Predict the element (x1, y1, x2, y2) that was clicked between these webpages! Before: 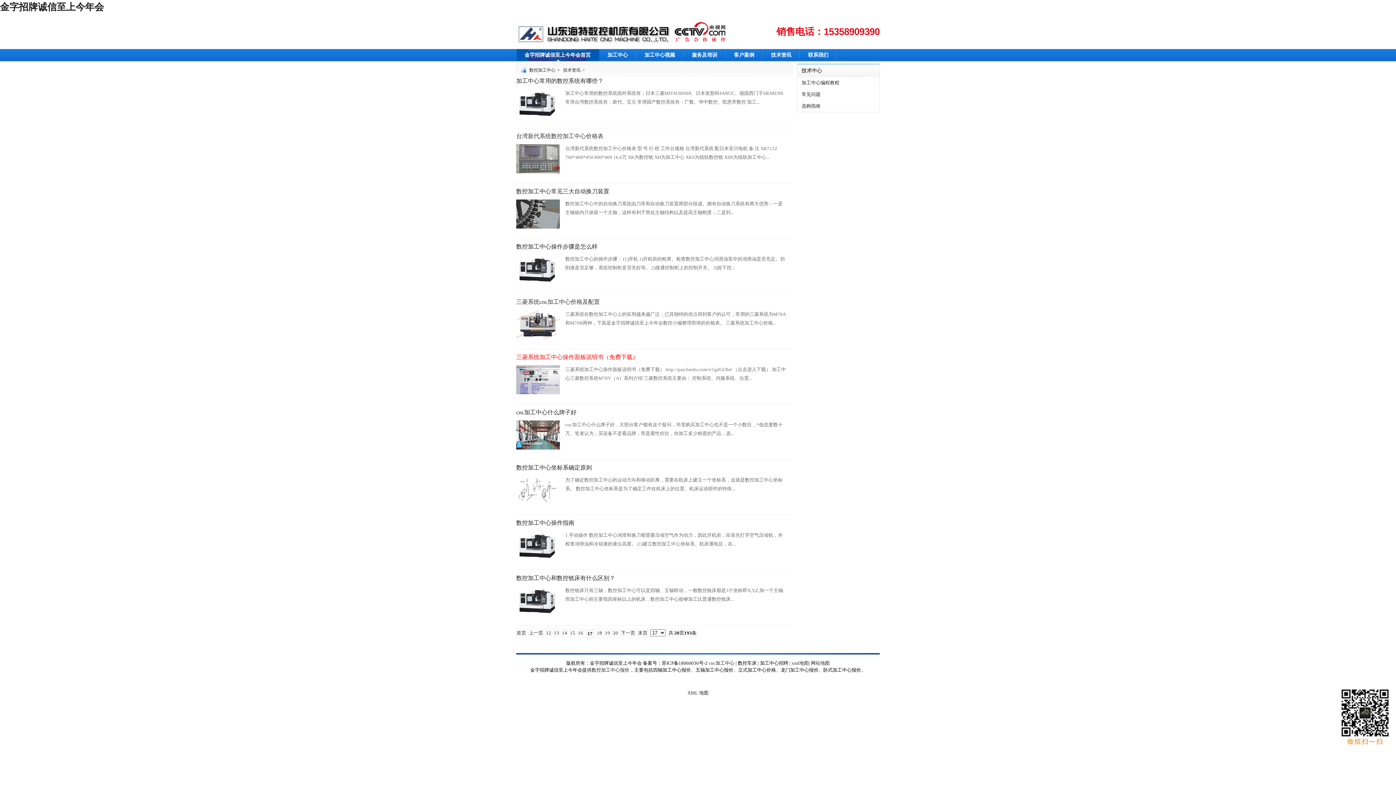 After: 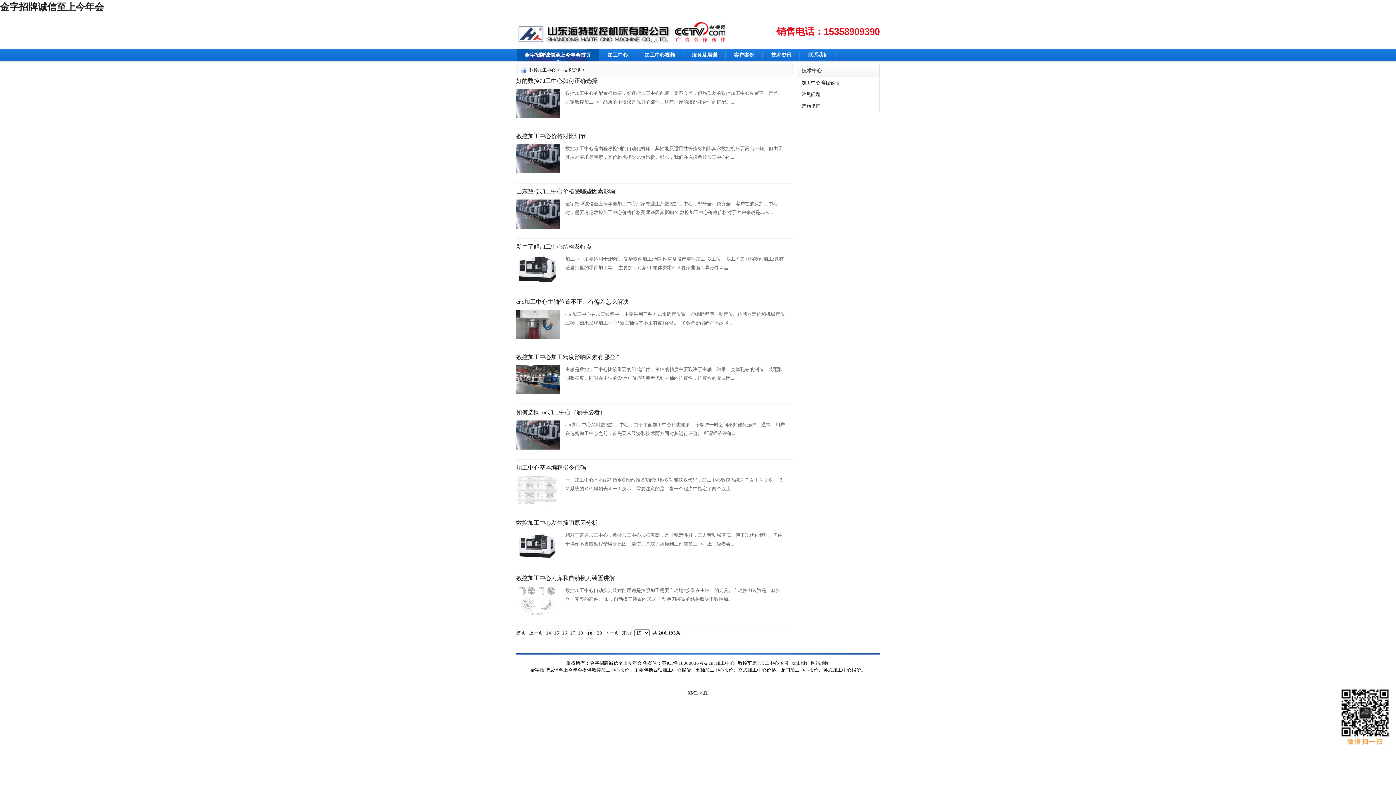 Action: bbox: (605, 630, 610, 636) label: 19